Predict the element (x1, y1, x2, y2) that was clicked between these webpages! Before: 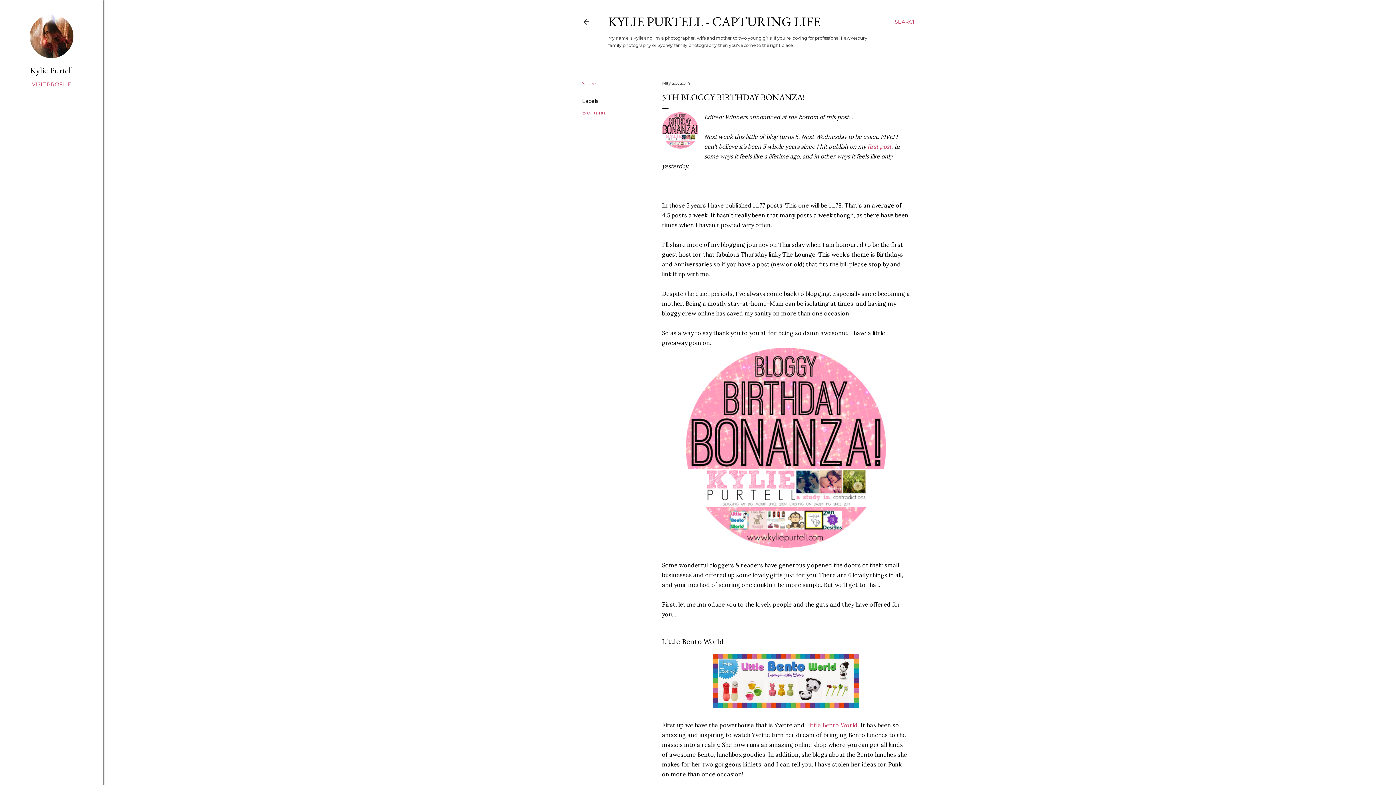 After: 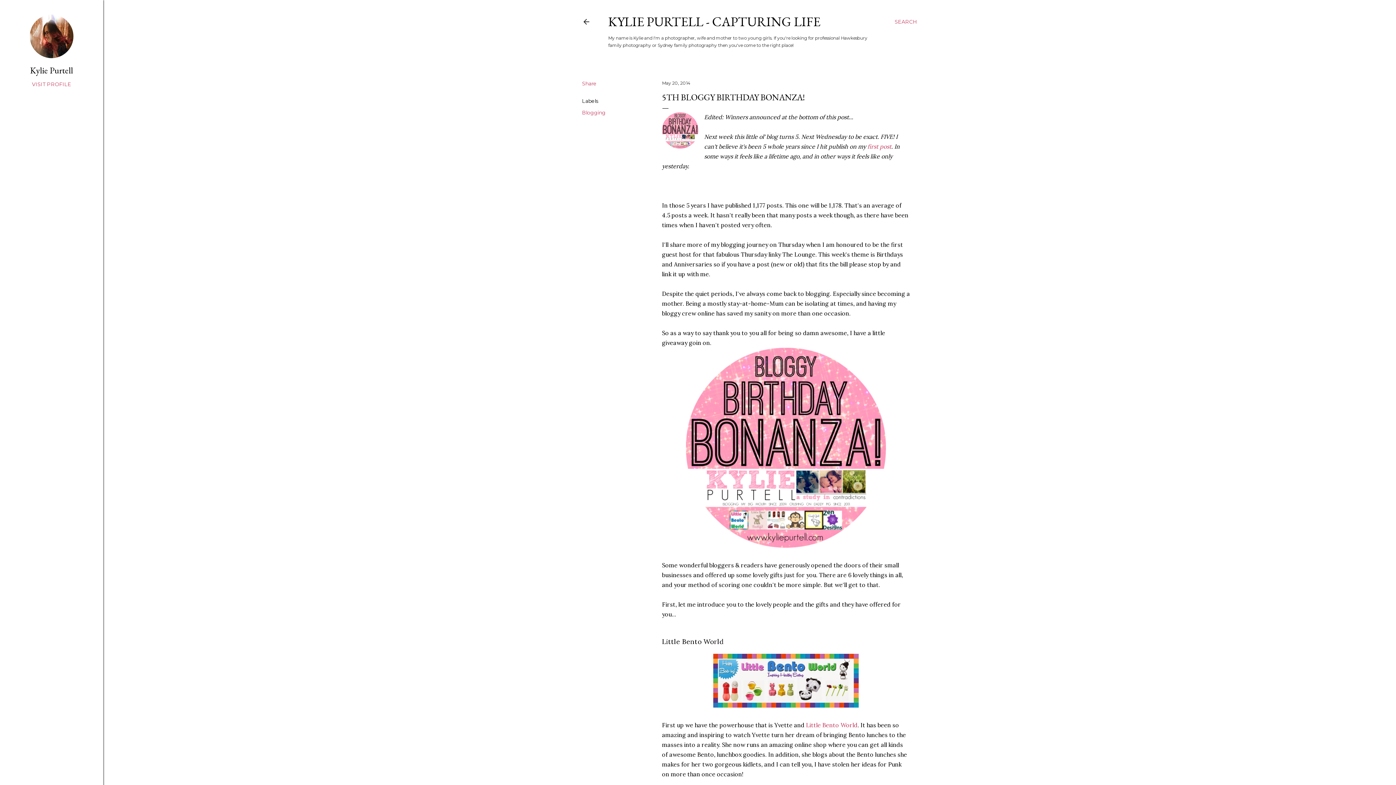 Action: label: May 20, 2014 bbox: (662, 80, 690, 85)